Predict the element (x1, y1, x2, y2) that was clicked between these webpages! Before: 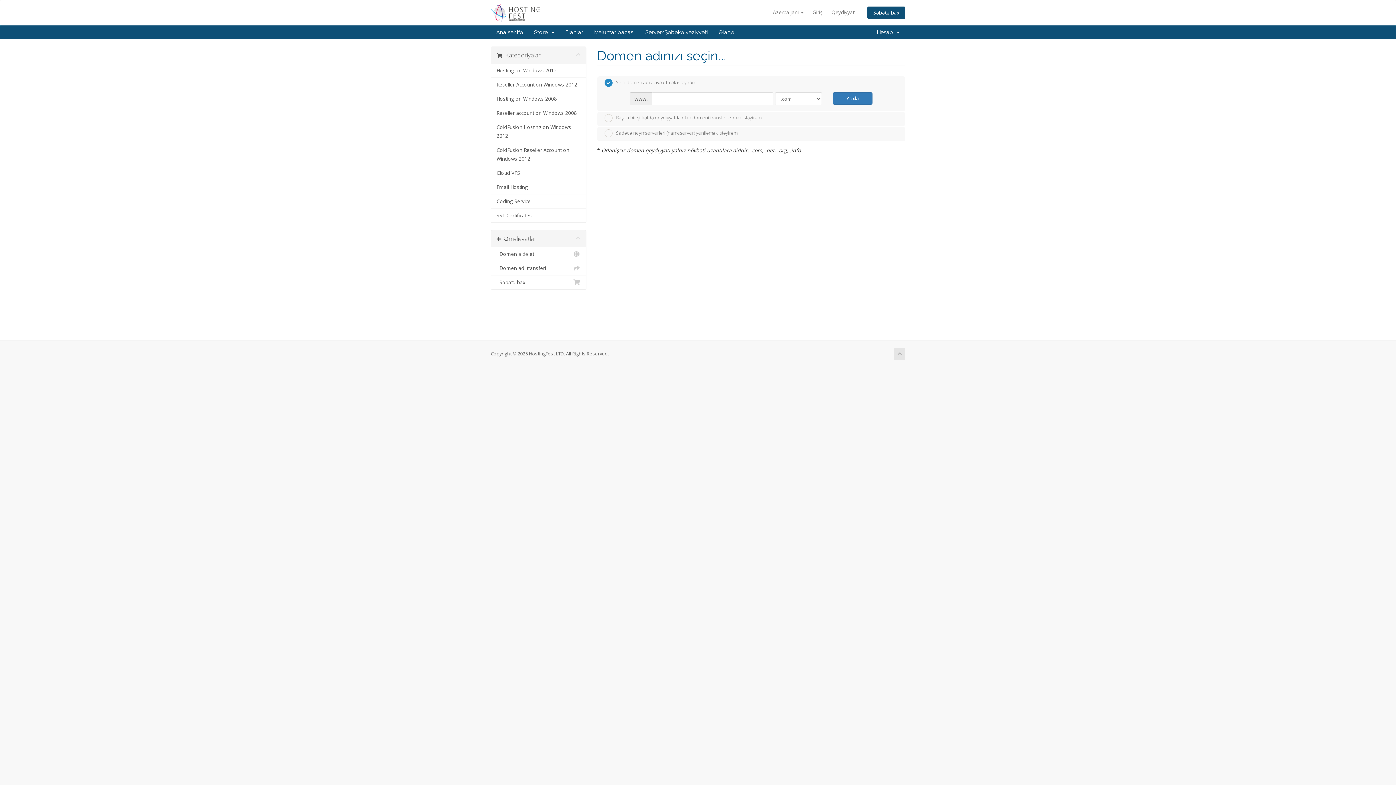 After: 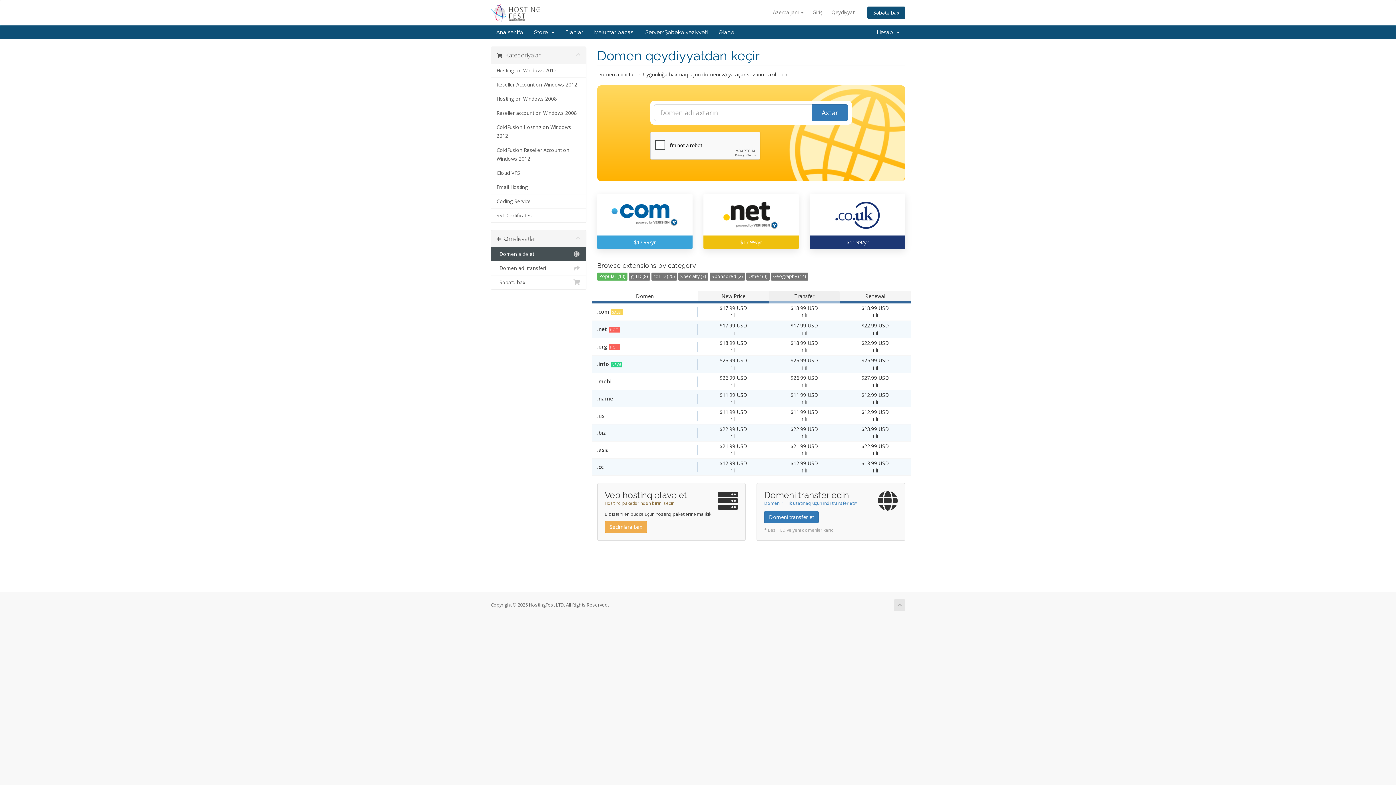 Action: label:   Domen əldə et bbox: (491, 247, 586, 261)